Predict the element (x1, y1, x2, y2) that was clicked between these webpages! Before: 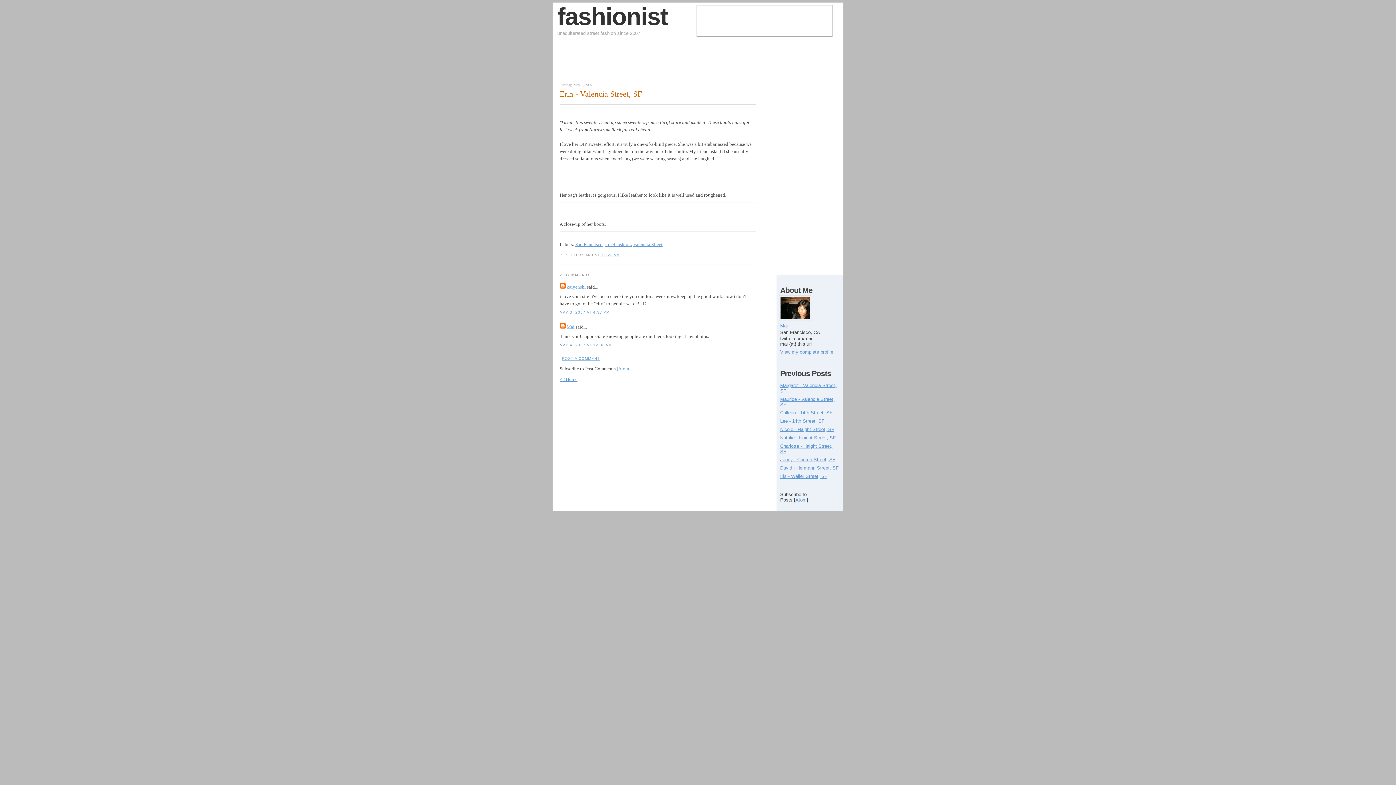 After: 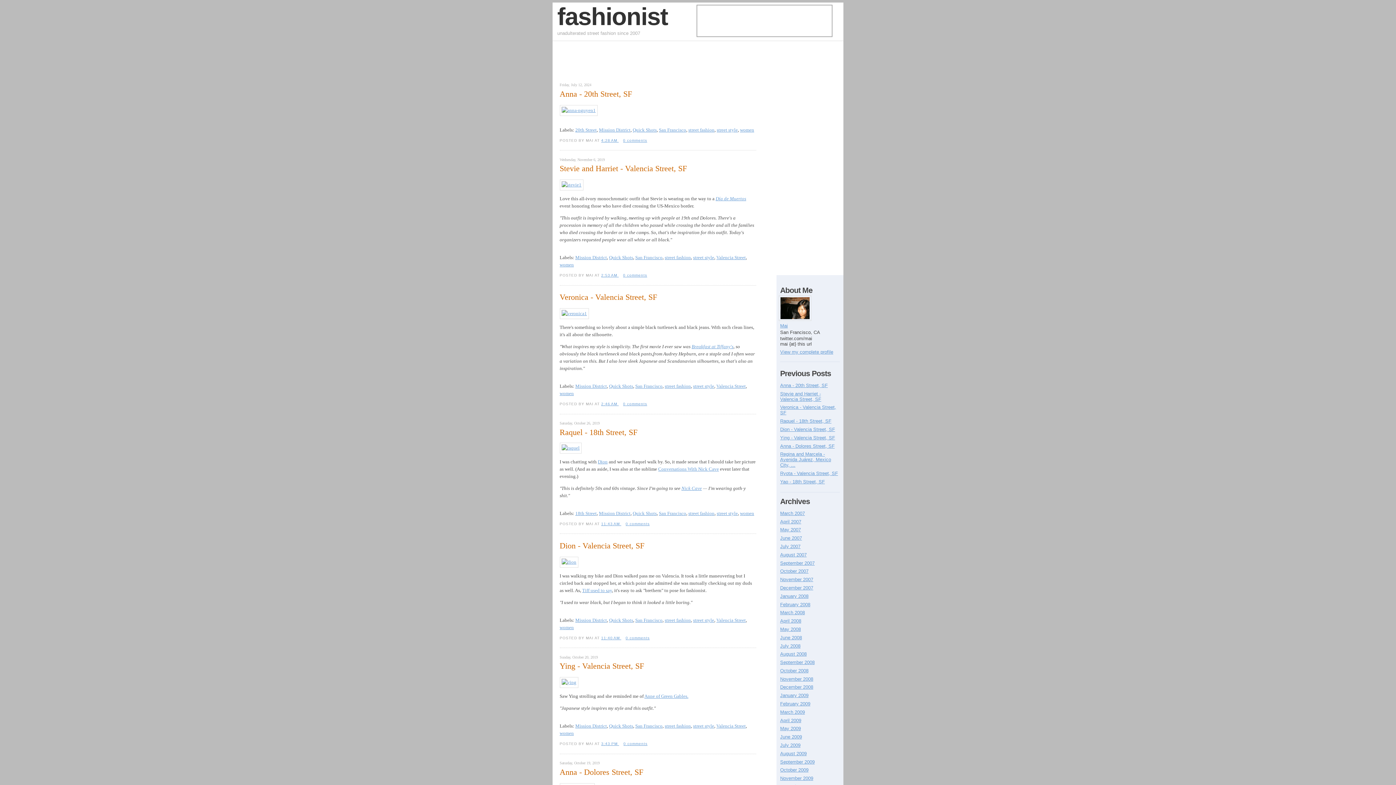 Action: label: << Home bbox: (559, 376, 577, 382)